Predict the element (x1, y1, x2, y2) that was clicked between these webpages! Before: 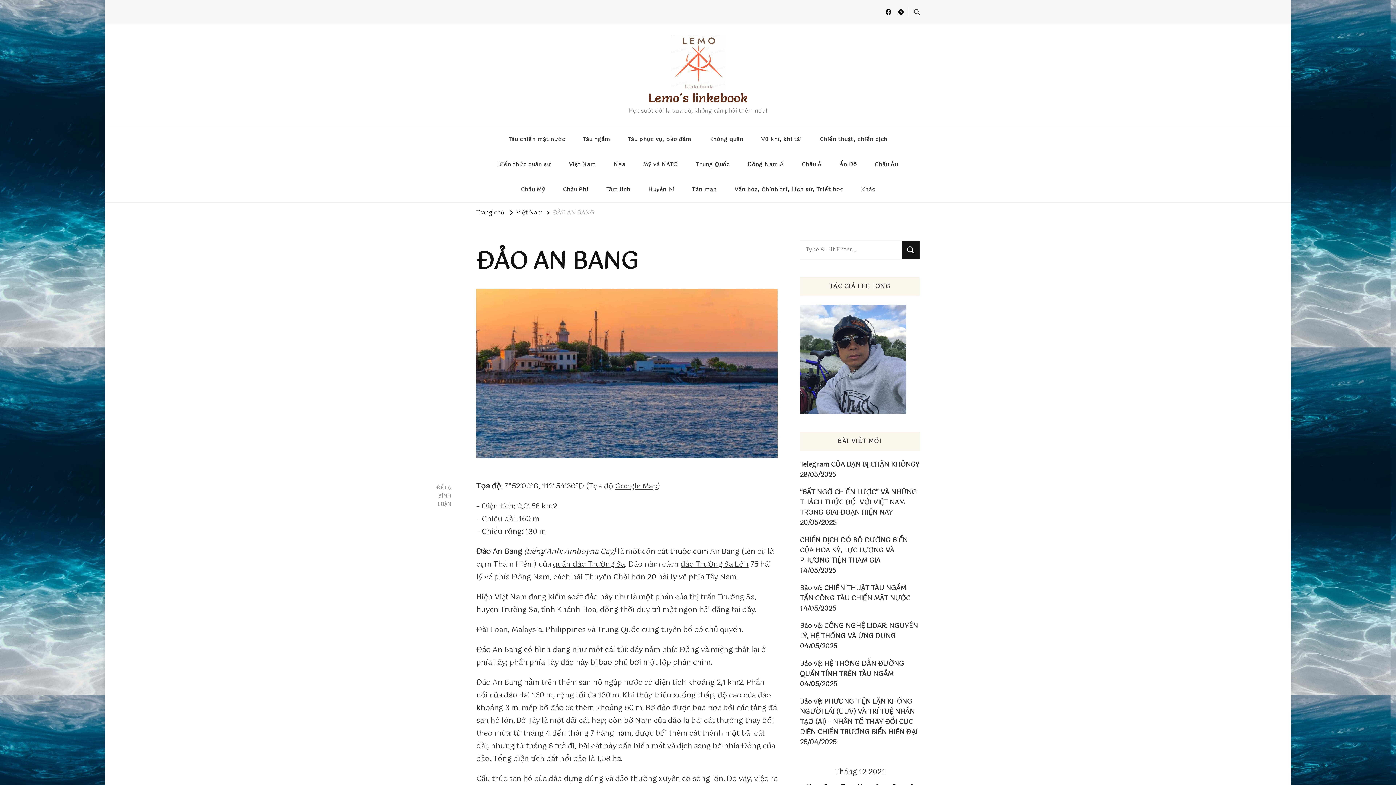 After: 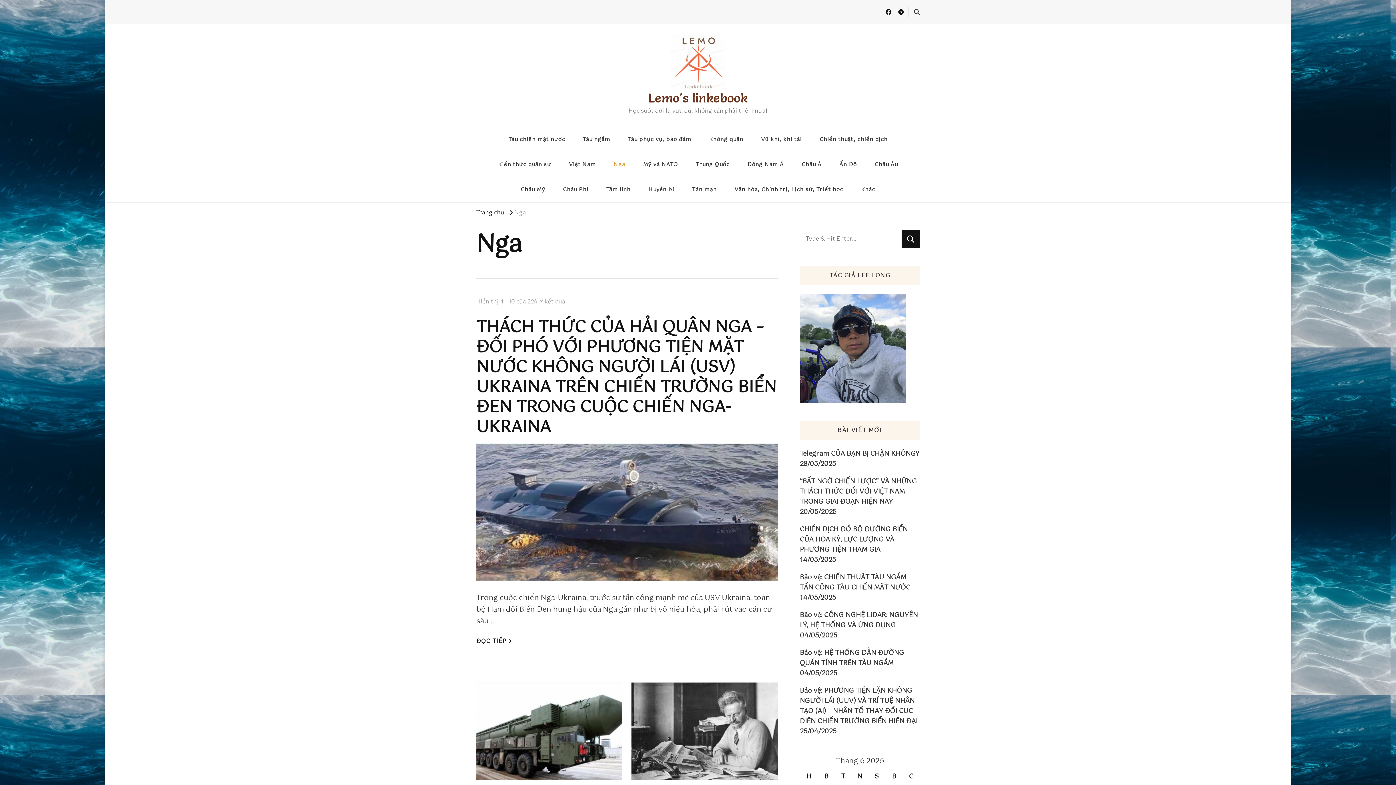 Action: label: Nga bbox: (605, 152, 633, 177)